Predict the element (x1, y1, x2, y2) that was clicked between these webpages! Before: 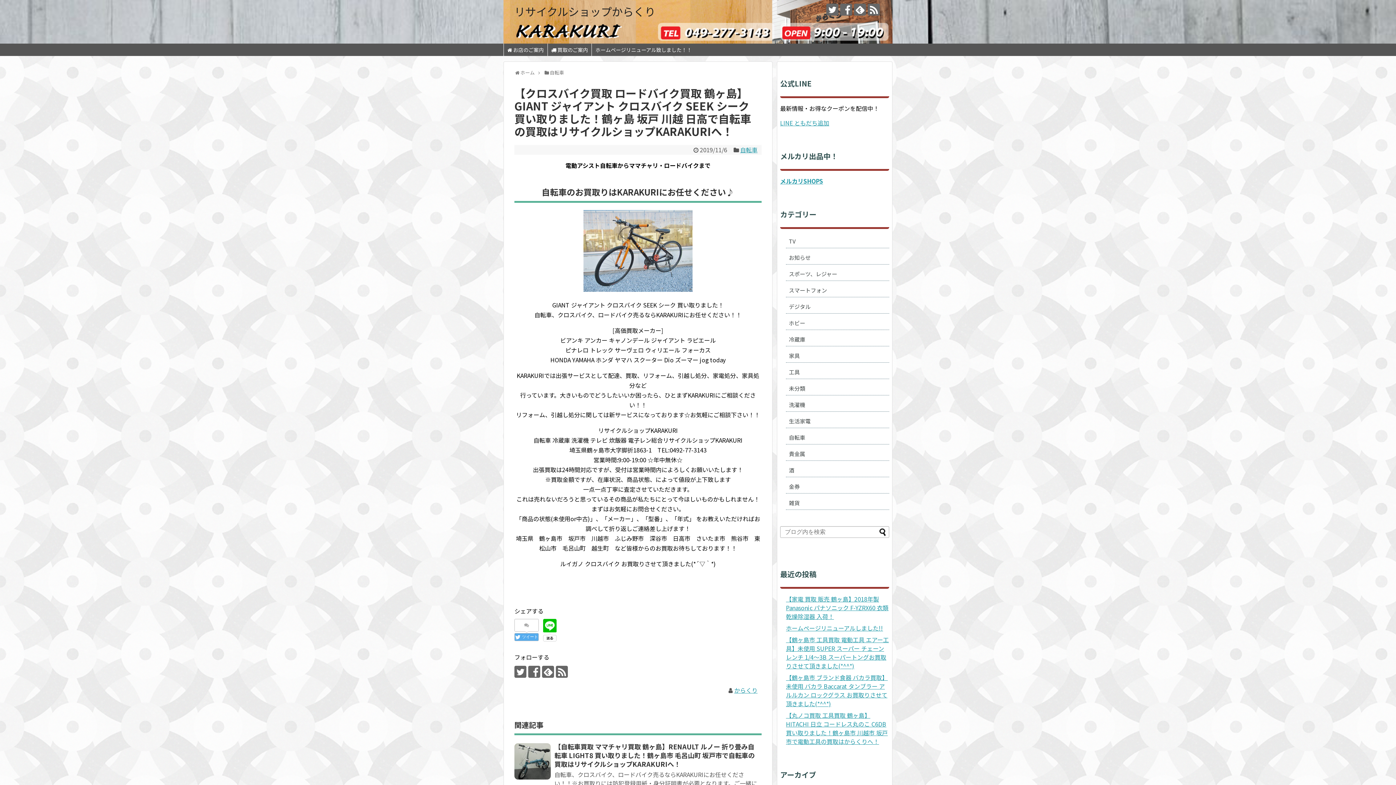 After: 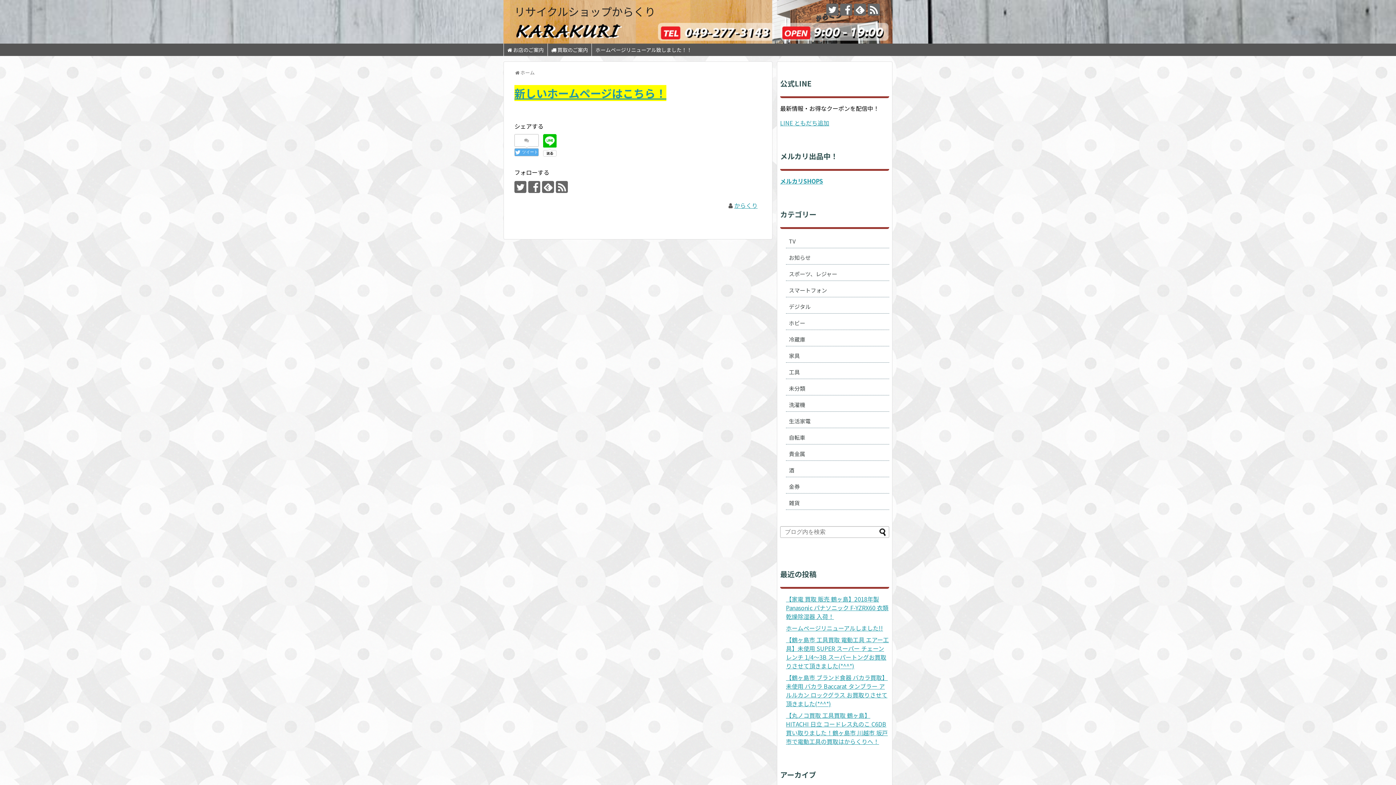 Action: bbox: (591, 43, 695, 56) label: ホームページリニューアル致しました！！